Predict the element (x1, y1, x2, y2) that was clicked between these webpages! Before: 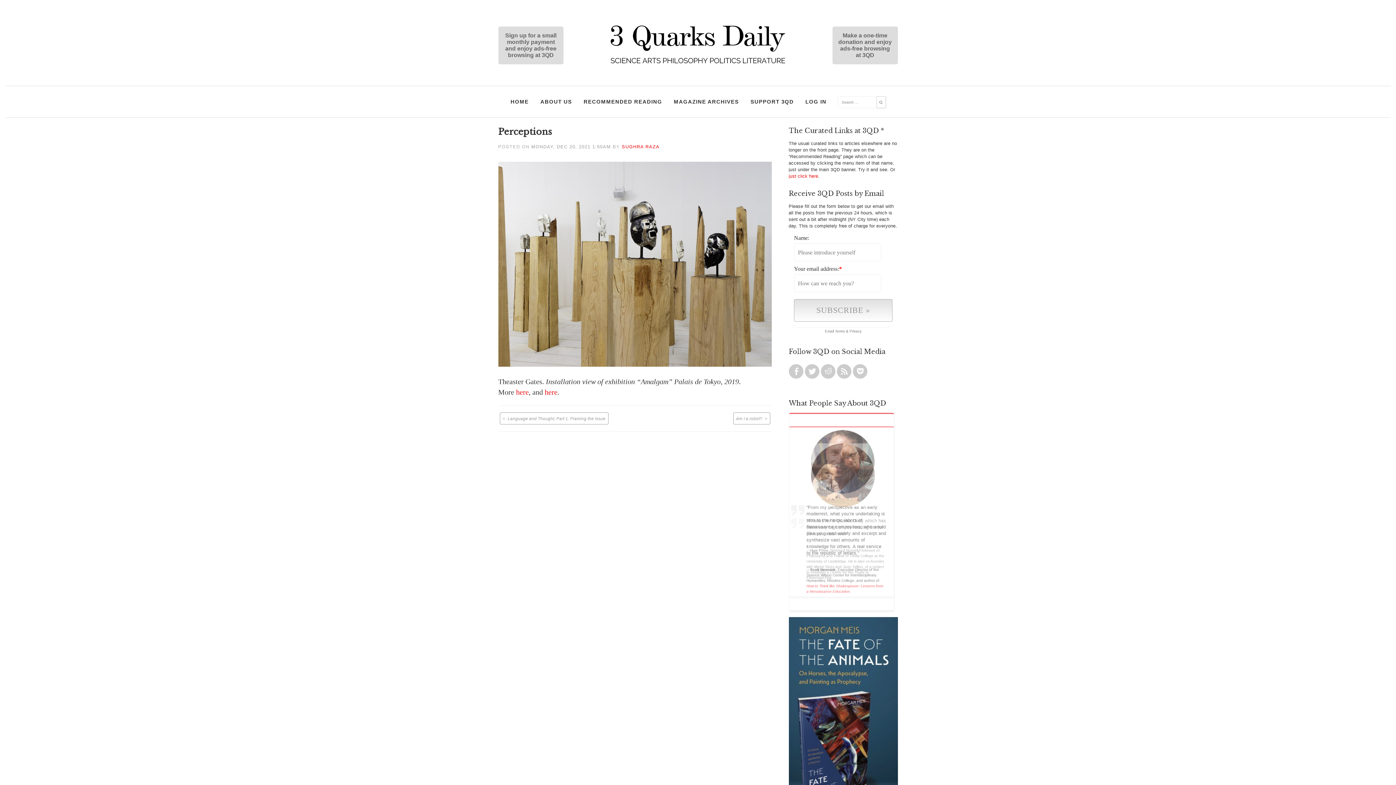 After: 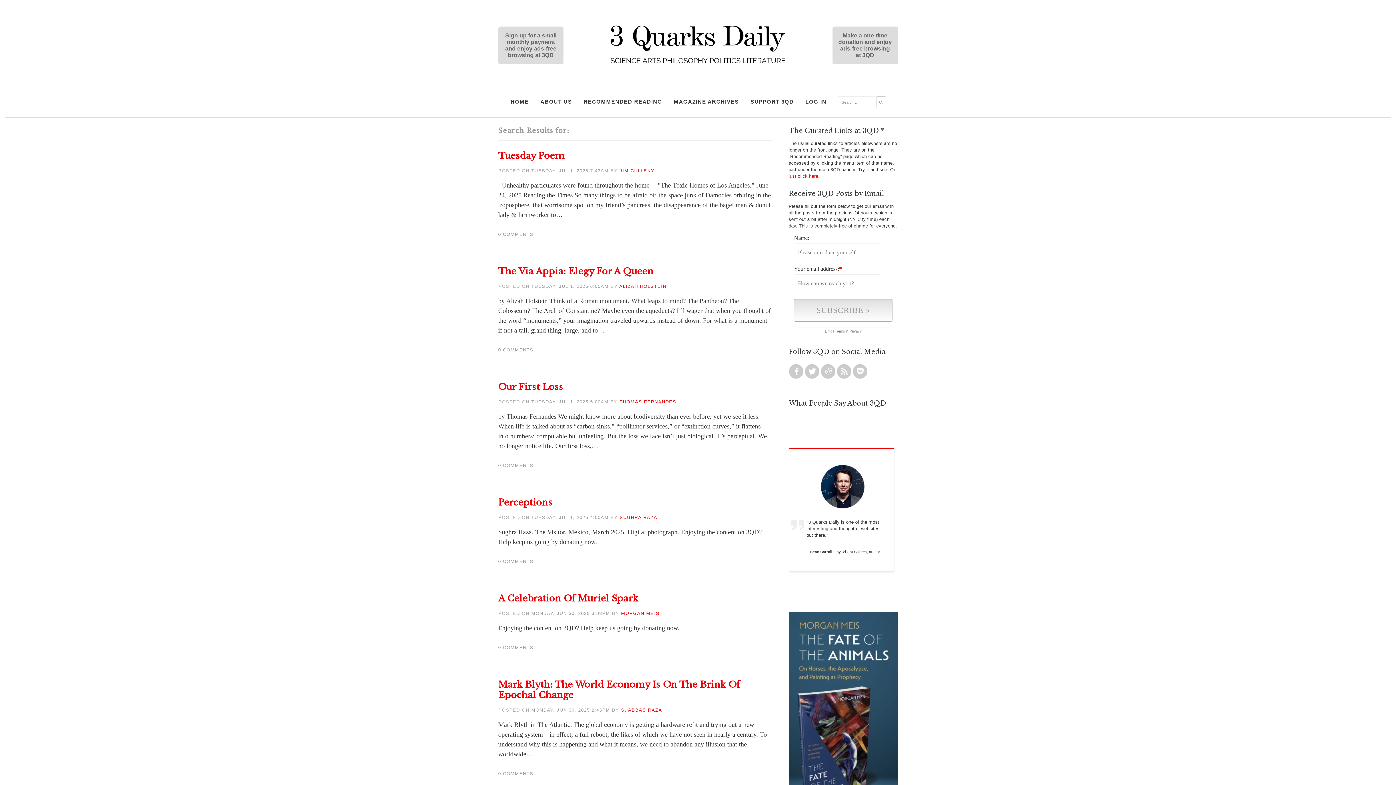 Action: bbox: (876, 96, 886, 108)